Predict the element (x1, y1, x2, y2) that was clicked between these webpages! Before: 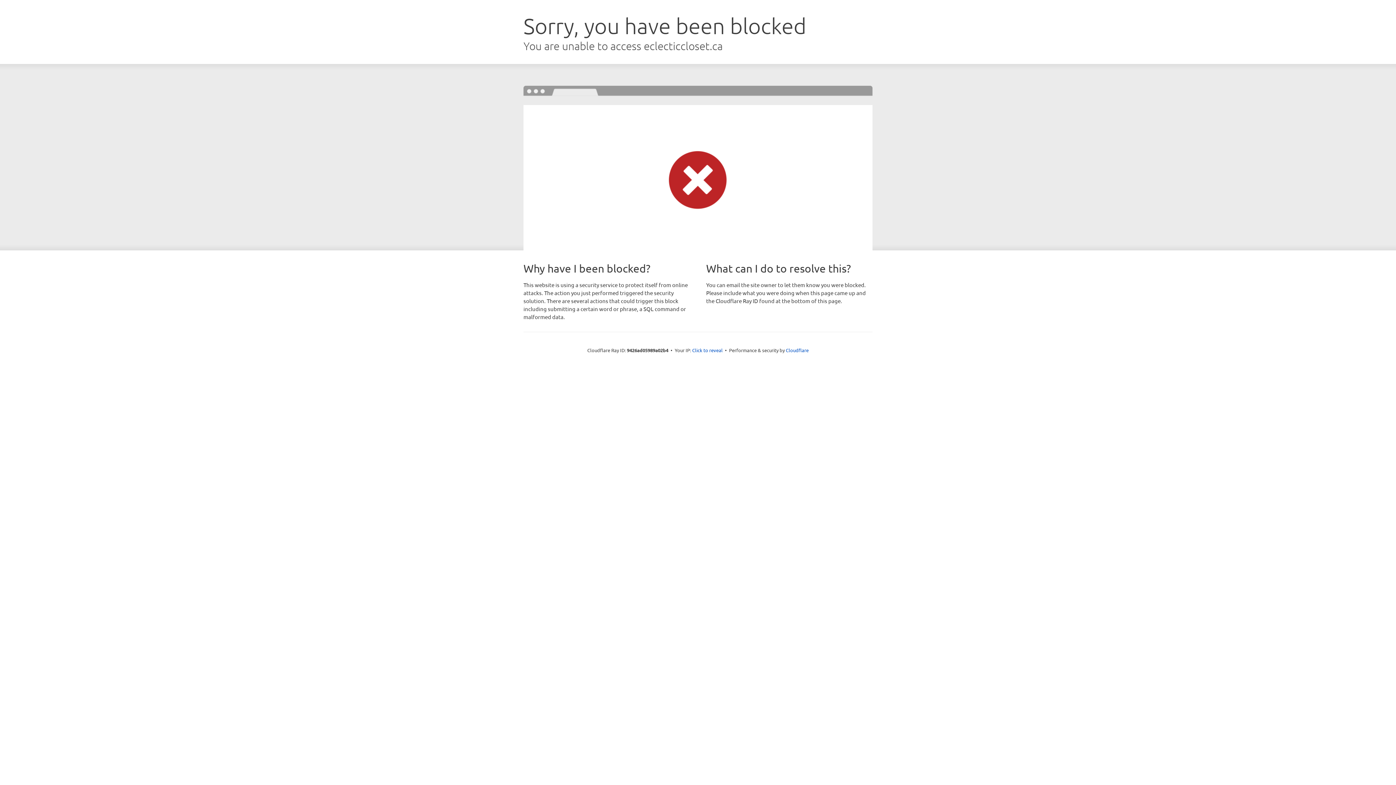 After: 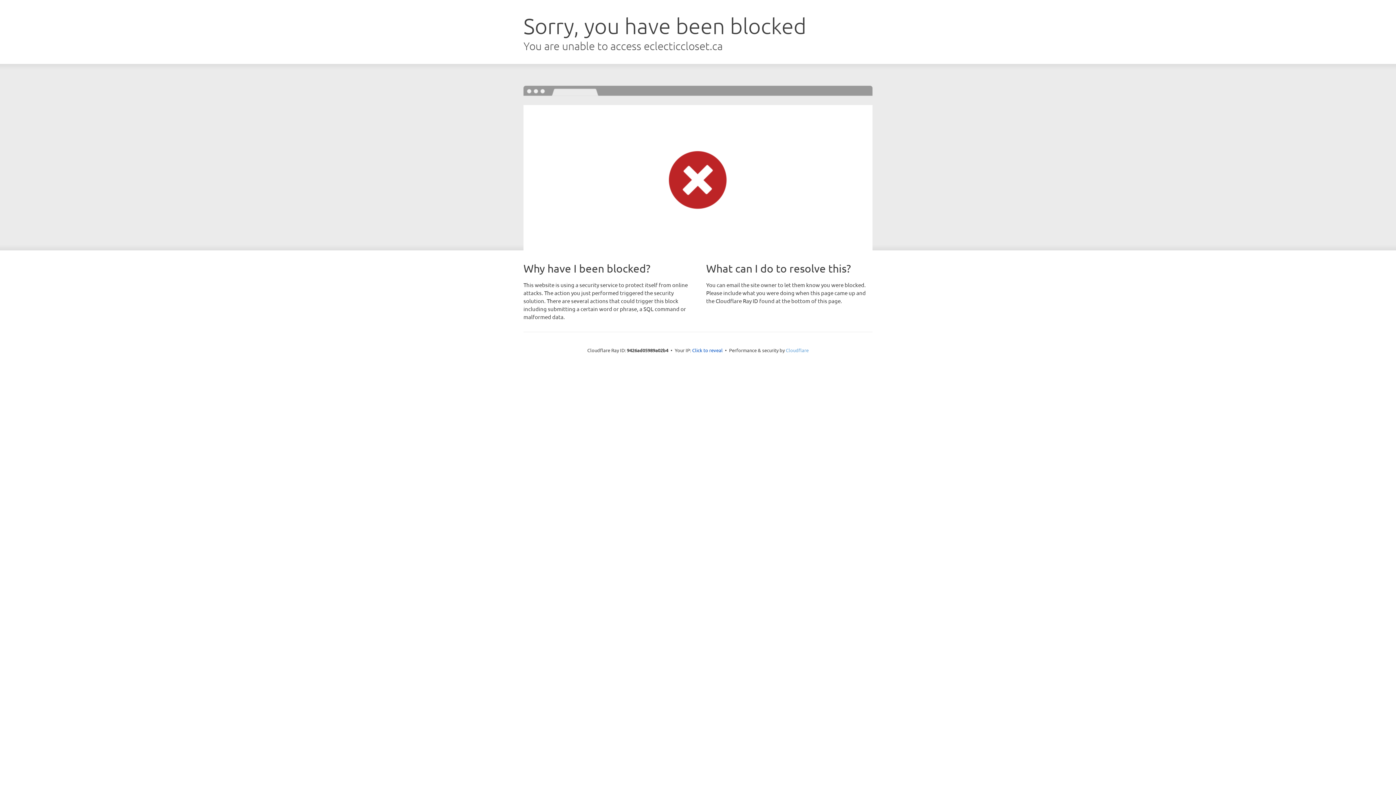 Action: bbox: (786, 347, 808, 353) label: Cloudflare